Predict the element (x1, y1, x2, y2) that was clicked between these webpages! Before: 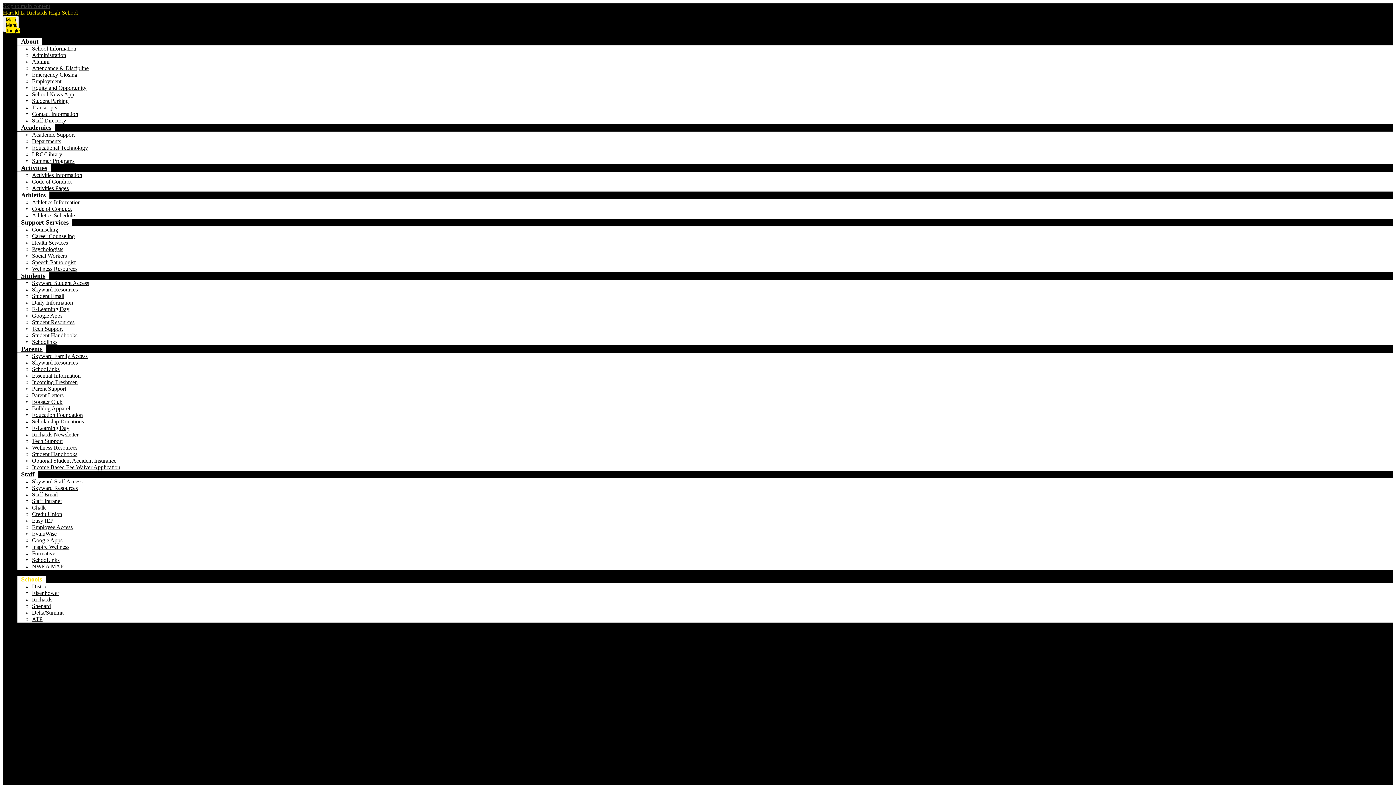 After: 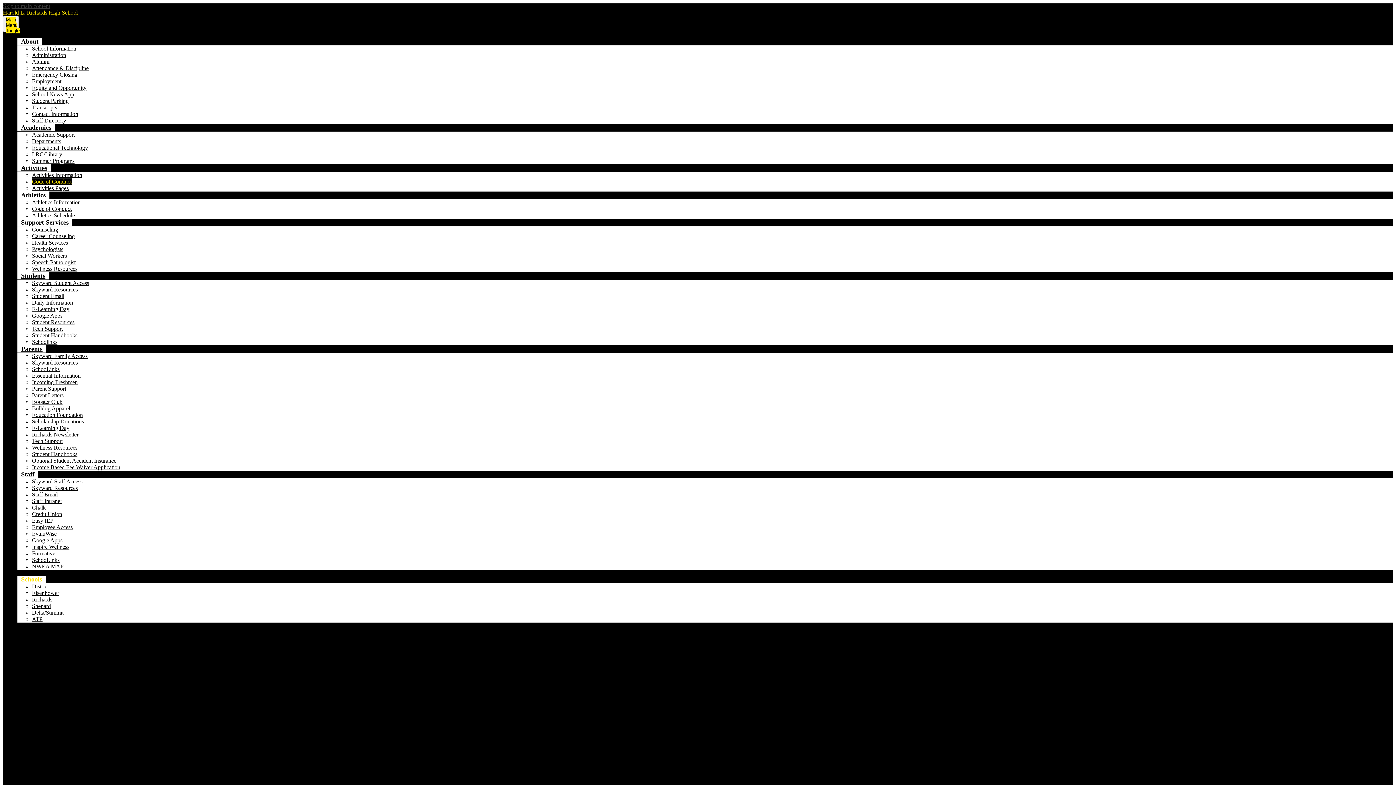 Action: label: Code of Conduct bbox: (32, 178, 71, 184)